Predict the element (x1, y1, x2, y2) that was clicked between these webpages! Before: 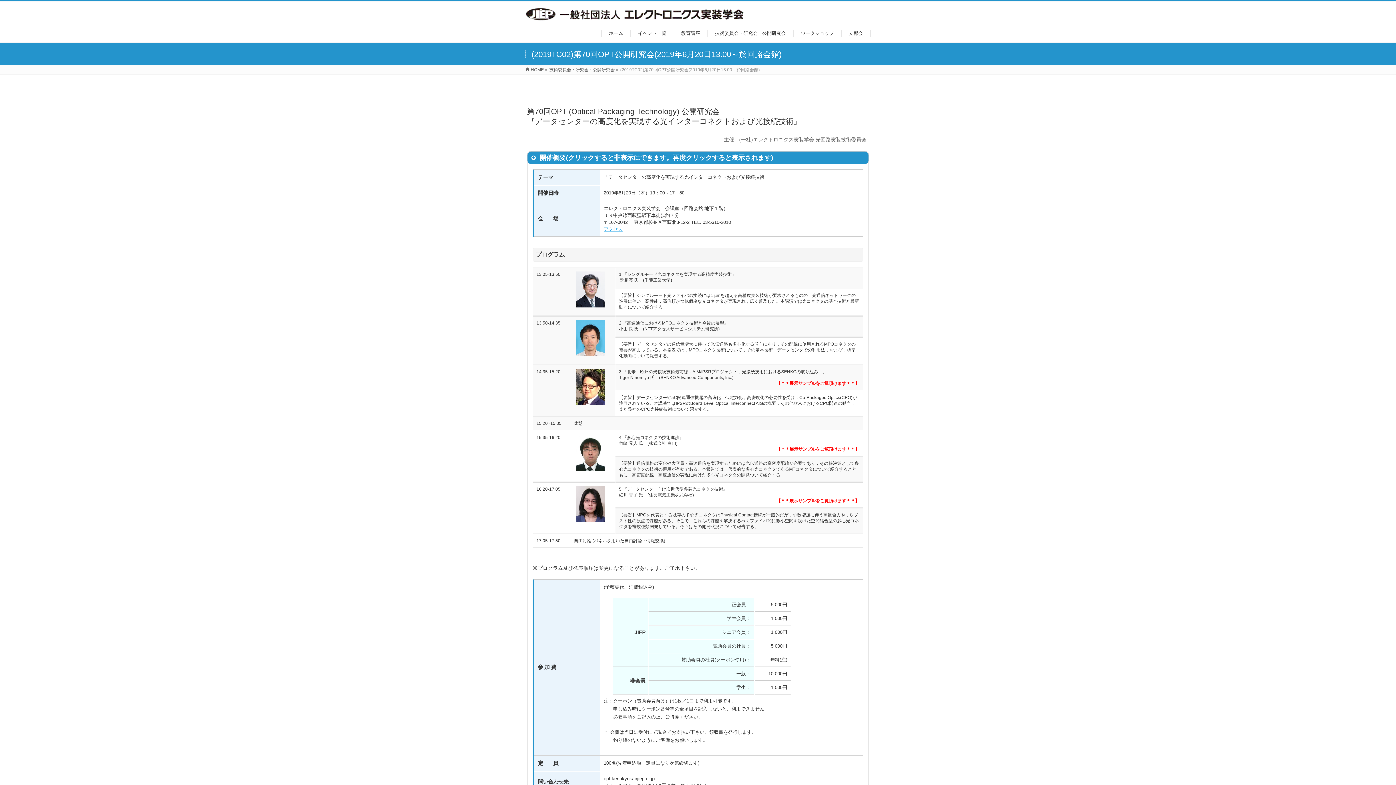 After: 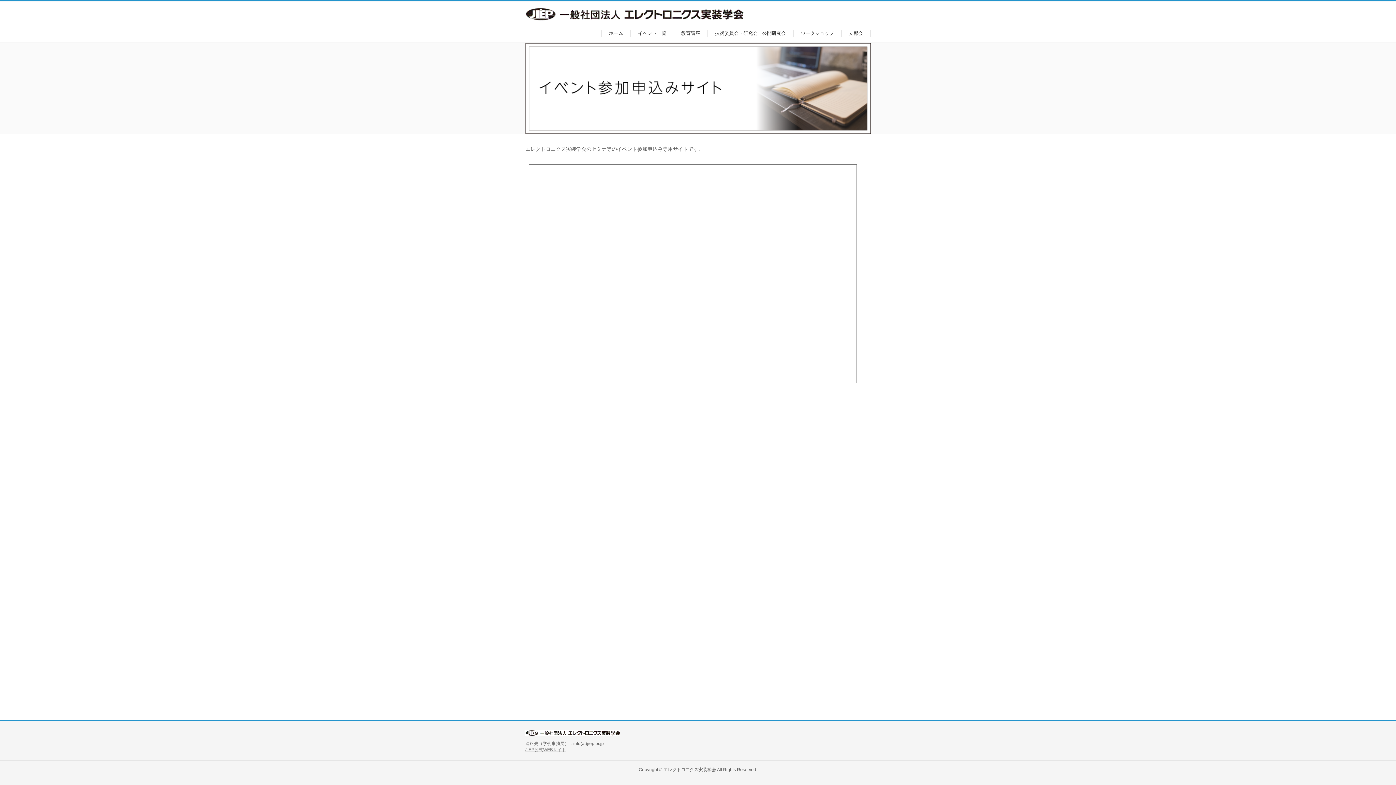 Action: bbox: (630, 29, 674, 37) label: イベント一覧